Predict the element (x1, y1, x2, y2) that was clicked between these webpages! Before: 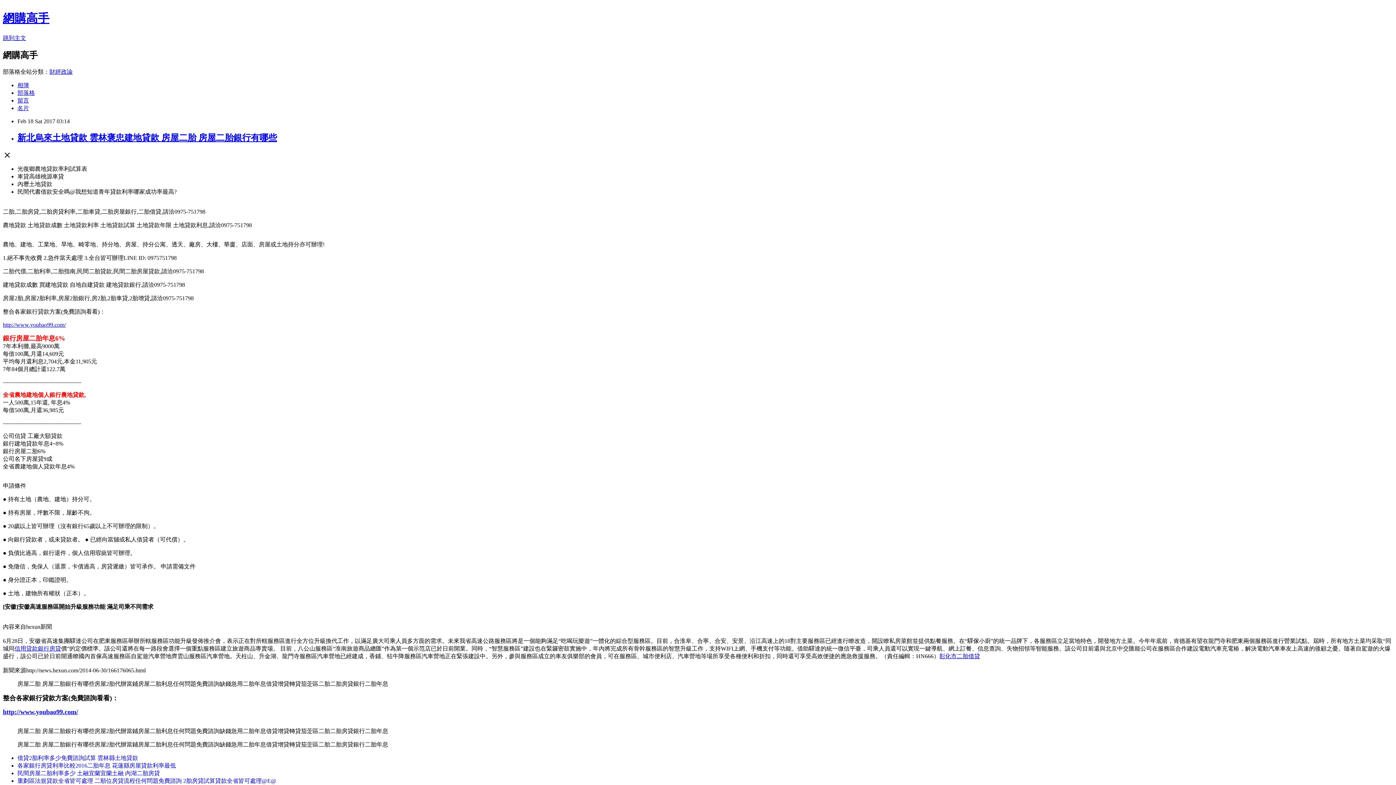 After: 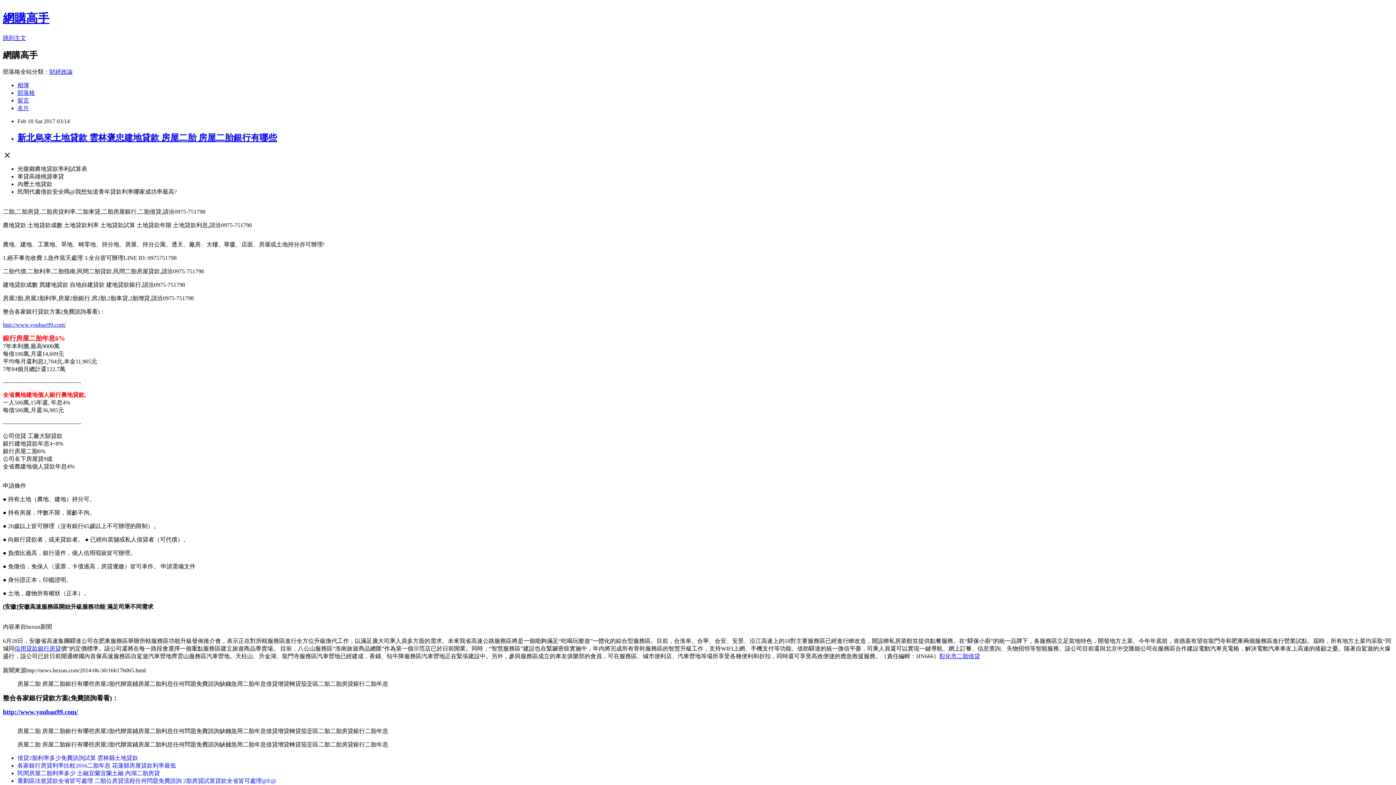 Action: bbox: (17, 755, 138, 761) label: 借貸2胎利率多少免費諮詢試算 雲林縣土地貸款